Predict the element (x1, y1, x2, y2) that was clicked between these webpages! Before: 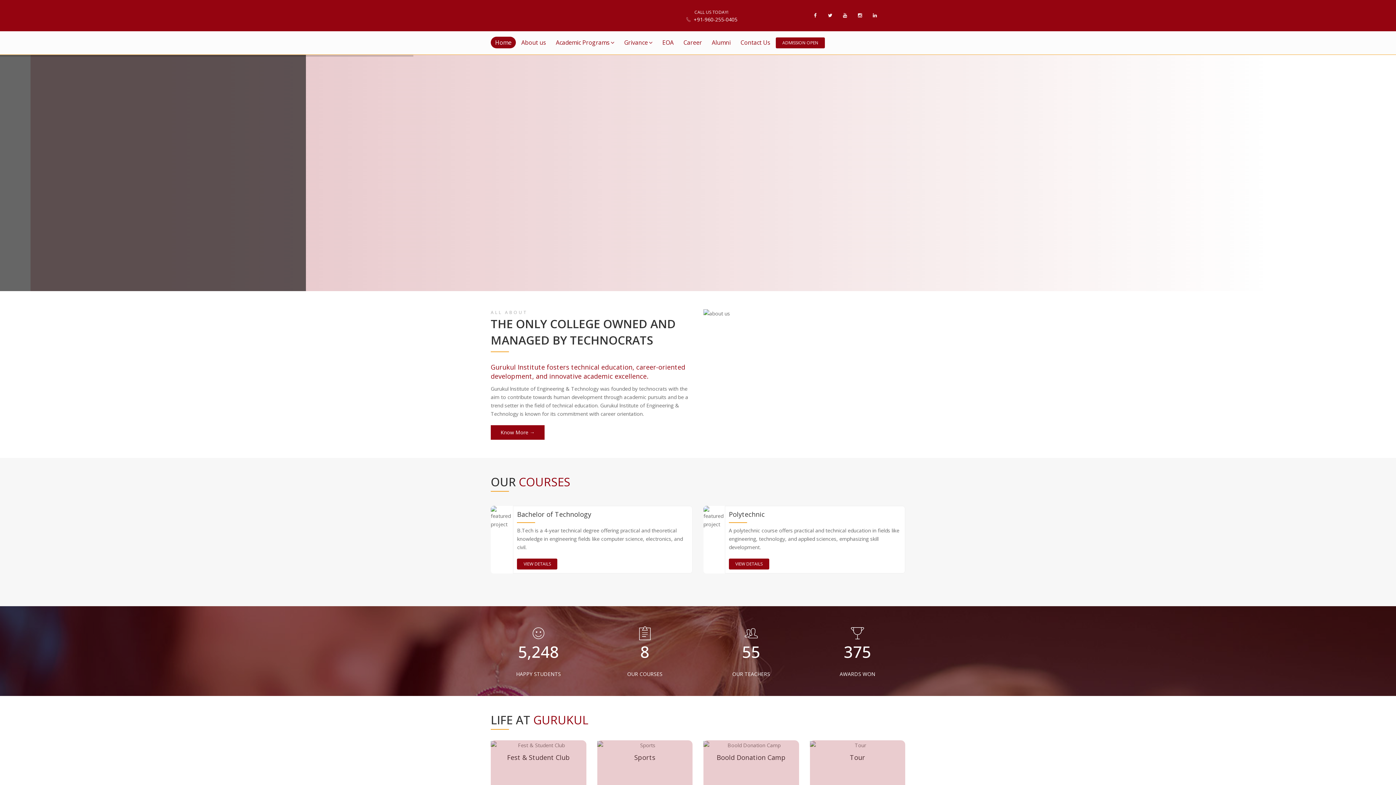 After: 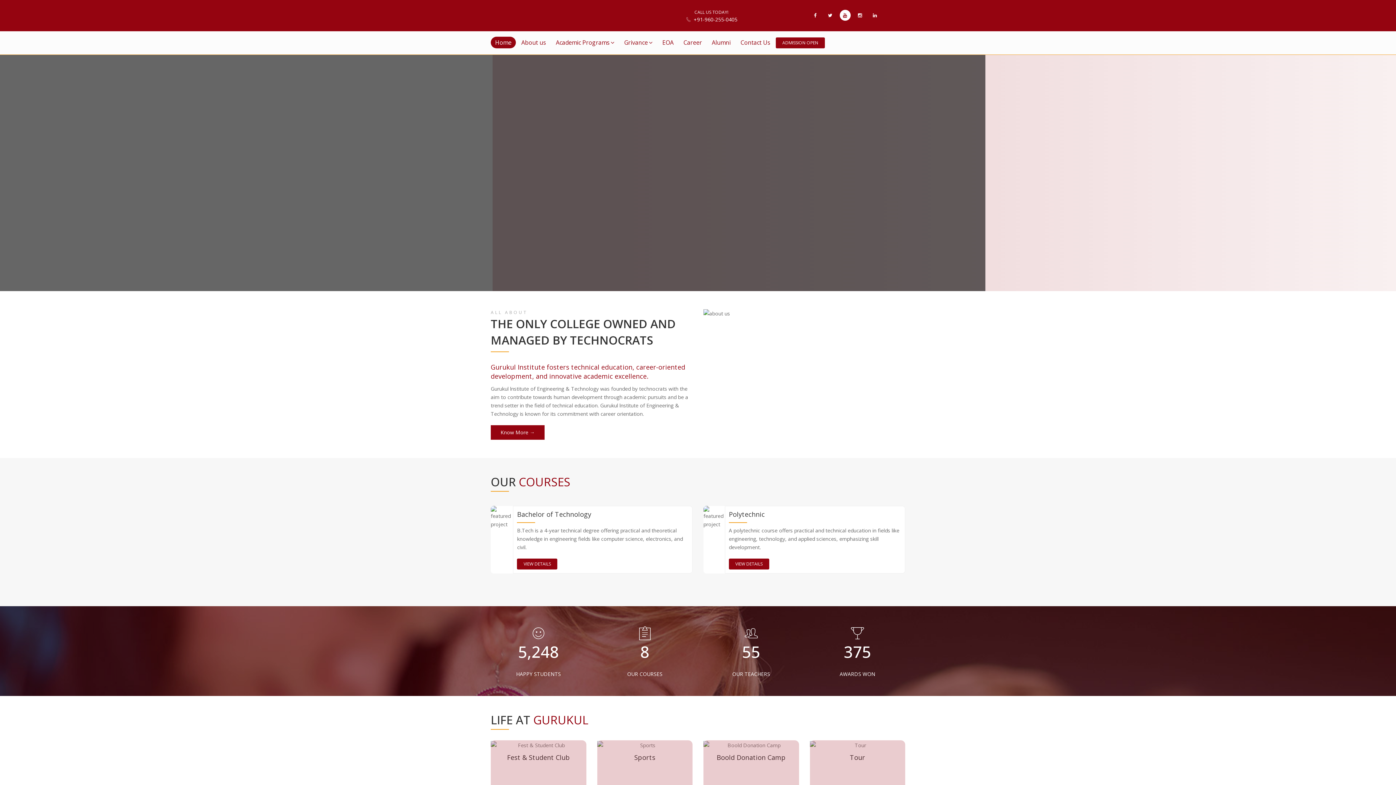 Action: bbox: (839, 9, 850, 20)